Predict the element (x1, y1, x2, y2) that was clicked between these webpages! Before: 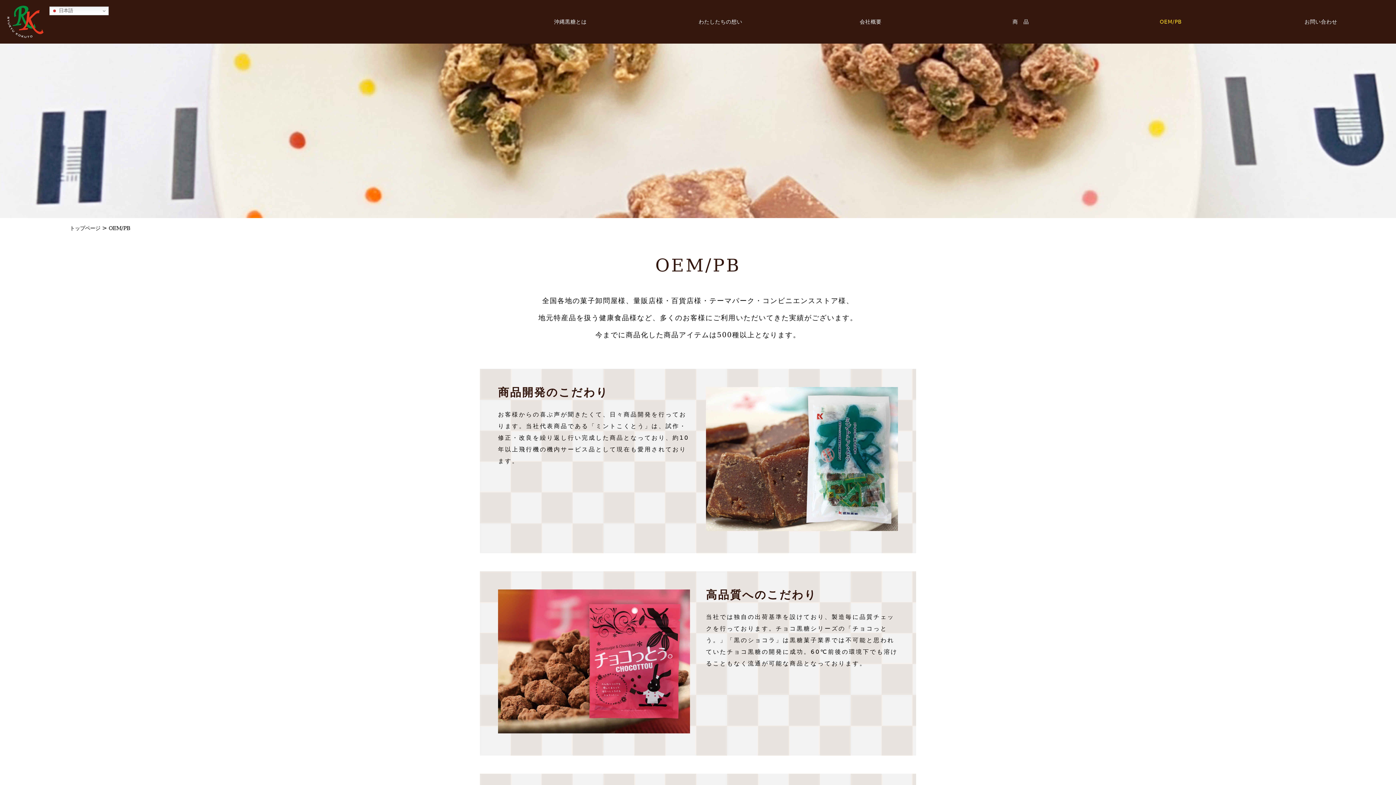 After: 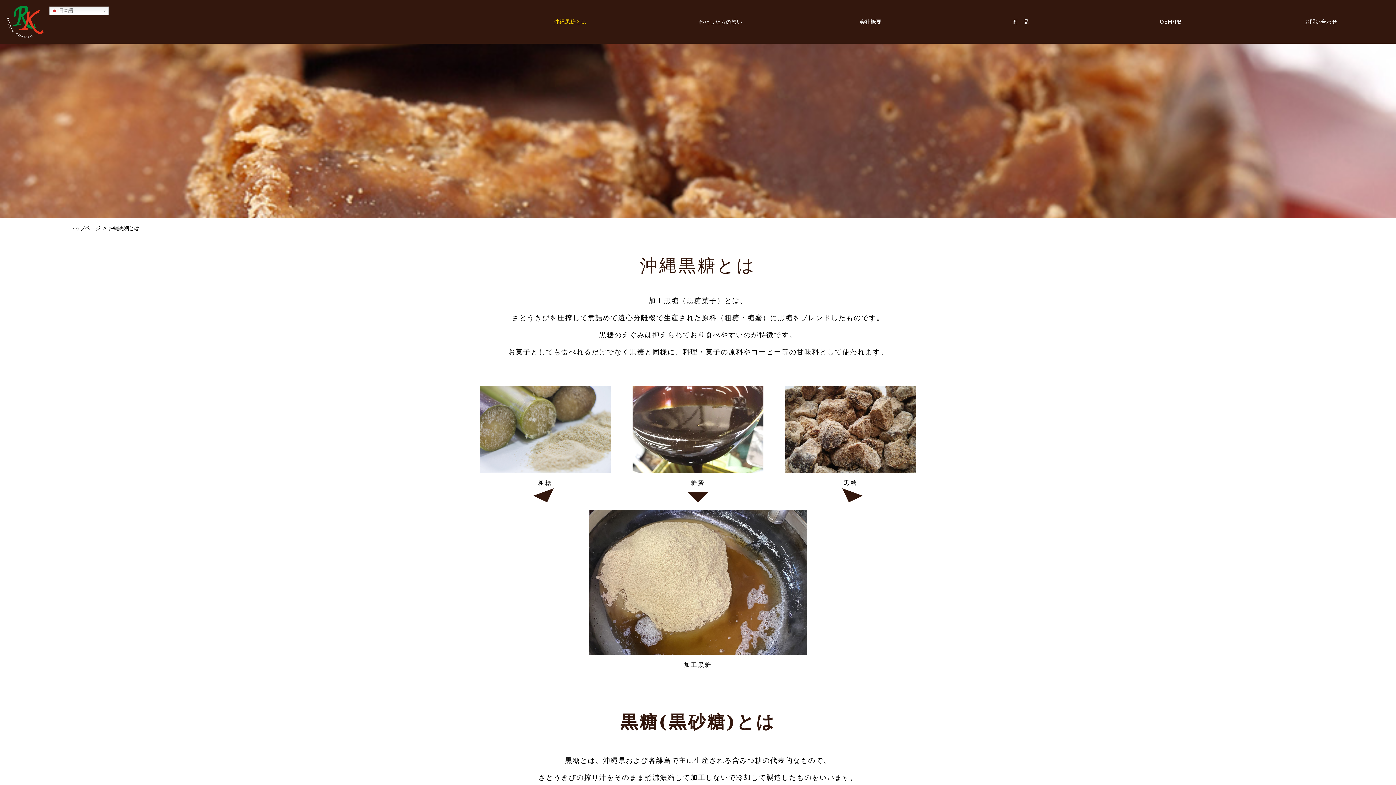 Action: label: 沖縄黒糖とは bbox: (554, 19, 586, 24)